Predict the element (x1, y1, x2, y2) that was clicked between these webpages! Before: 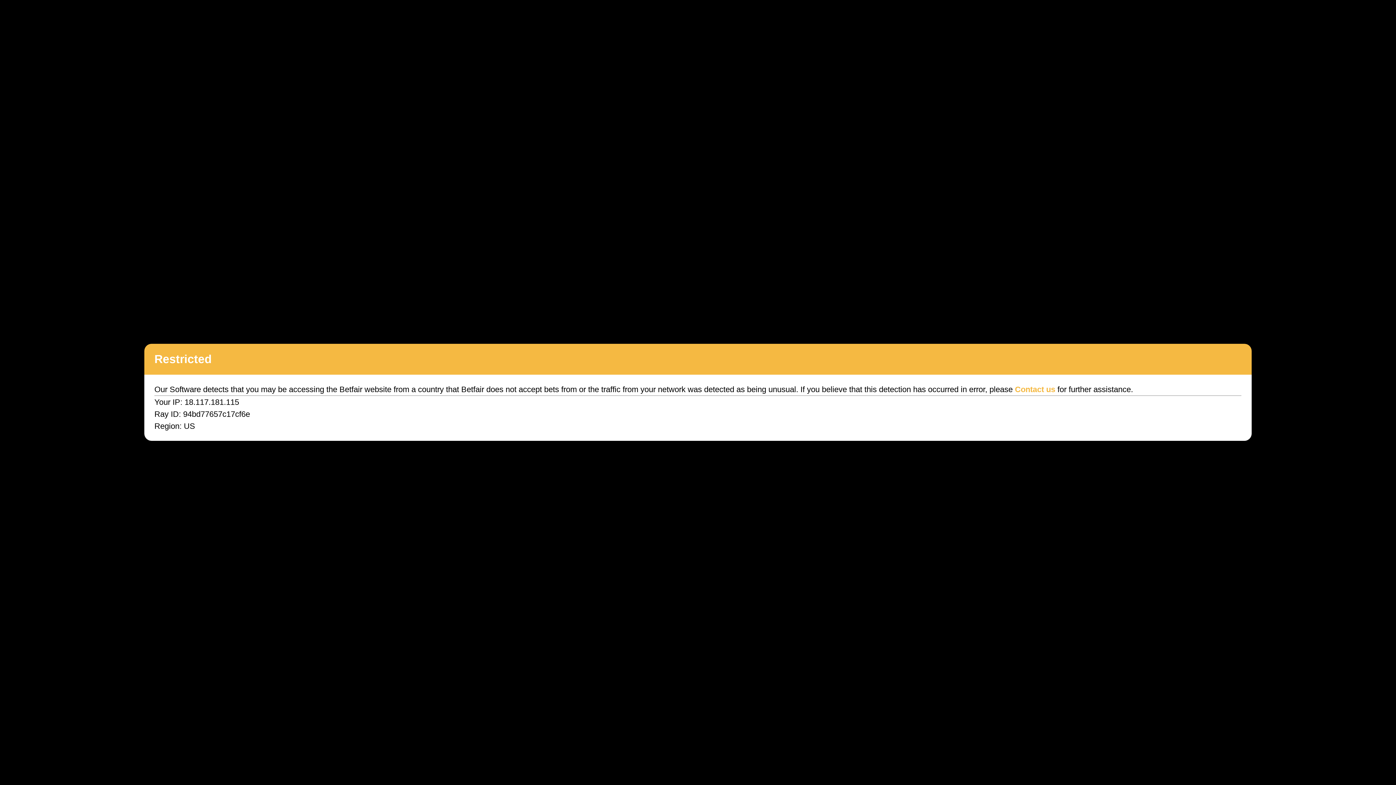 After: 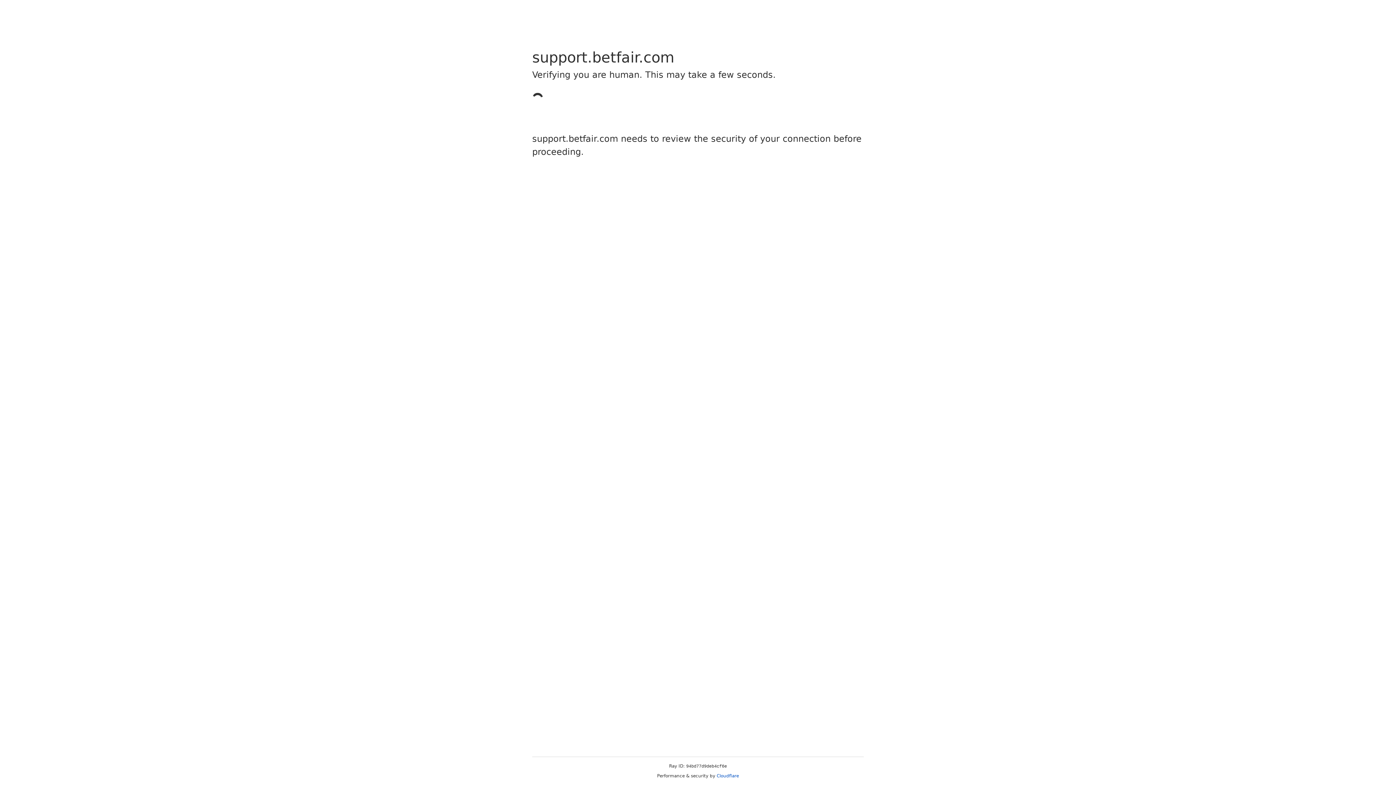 Action: bbox: (1015, 385, 1055, 394) label: Contact us